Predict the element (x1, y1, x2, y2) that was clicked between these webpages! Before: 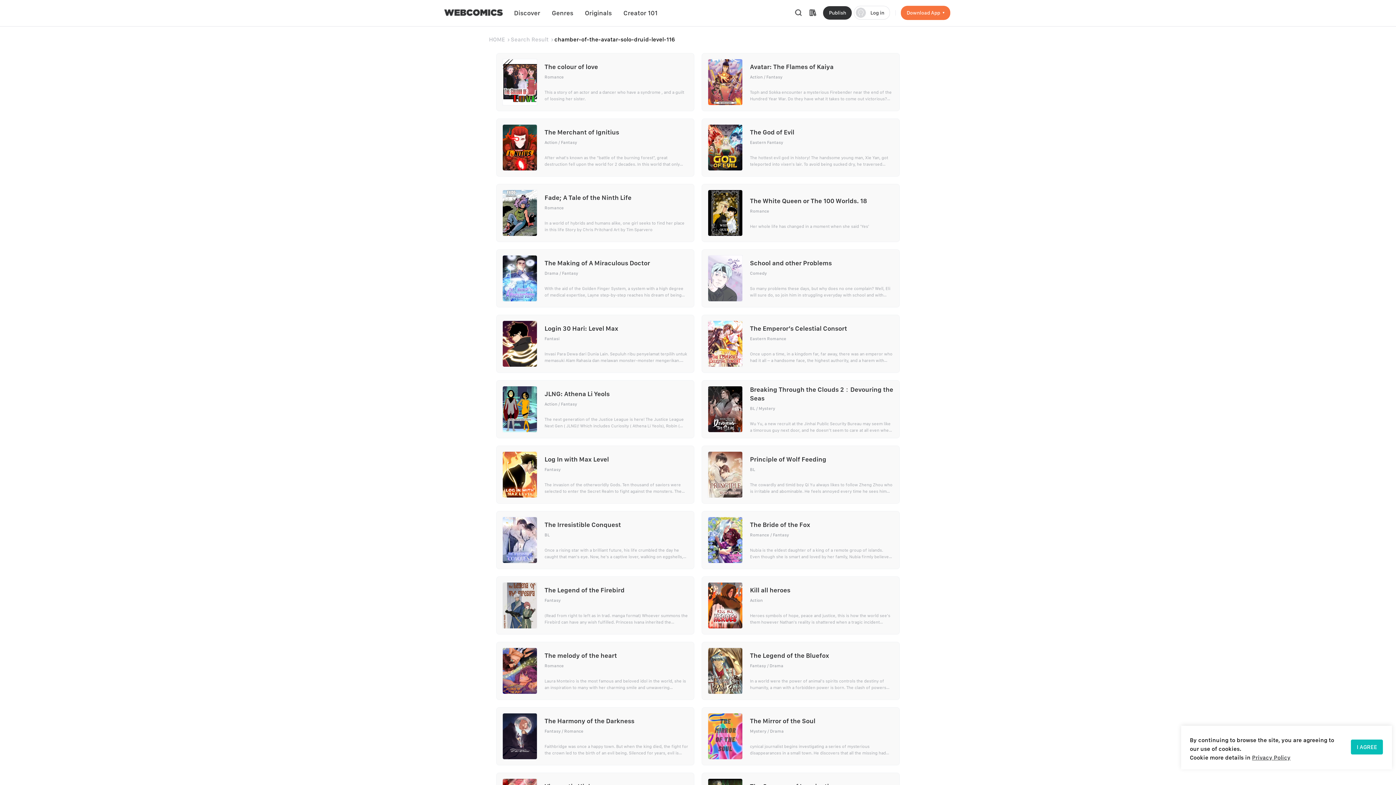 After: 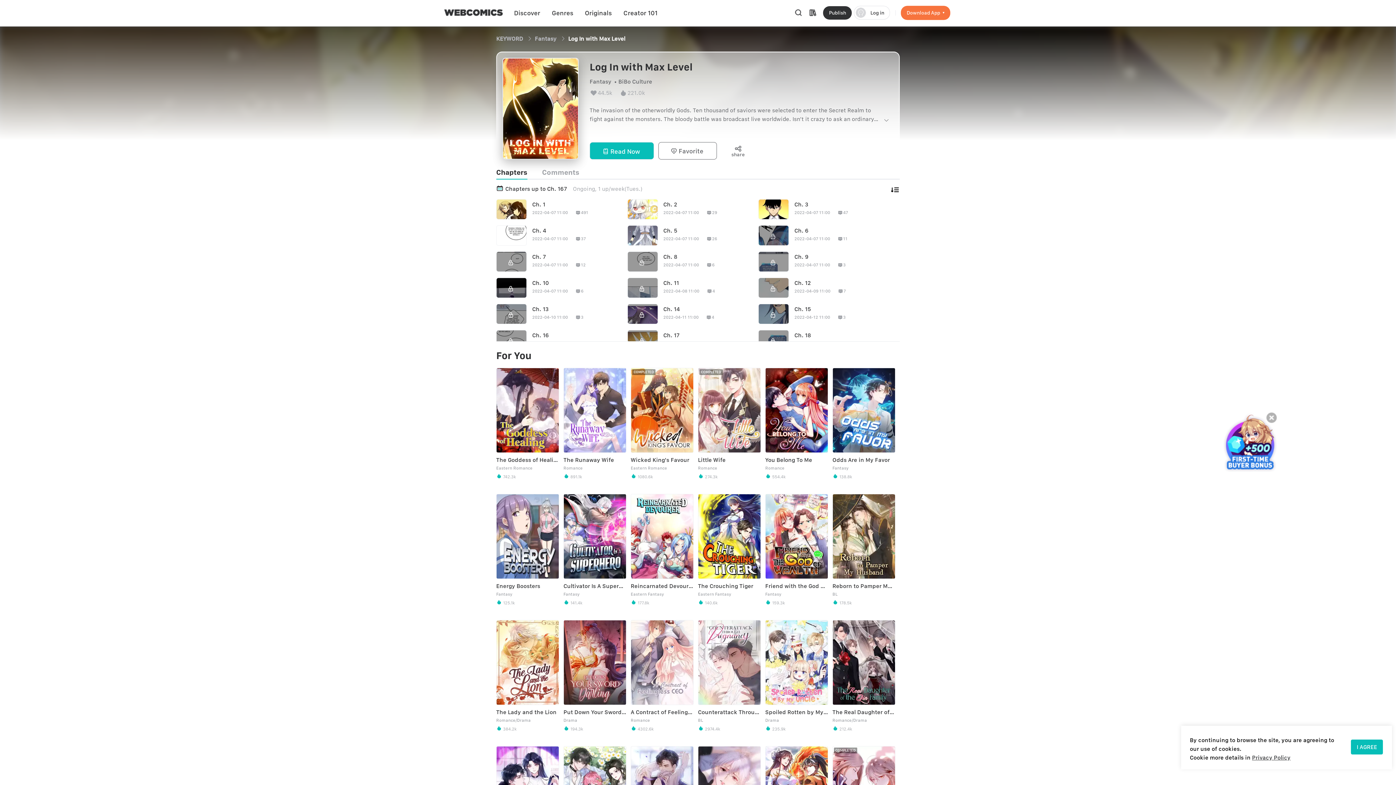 Action: bbox: (496, 445, 694, 504) label: Log In with Max Level

Fantasy

The invasion of the otherworldly Gods. Ten thousand of saviors were selected to enter the Secret Realm to fight against the monsters. The bloody battle was broadcast live worldwide. Isn't it crazy to ask an ordinary person to battle against the monsters? Sign-in system is activated. On the first day of sign-in, the power of the 1000-year-old monster has been rewarded. On the second day of sign-in, the combat experience of the legendary War God has been rewarded… By the 30th day, you can destroy a planet with a punch!